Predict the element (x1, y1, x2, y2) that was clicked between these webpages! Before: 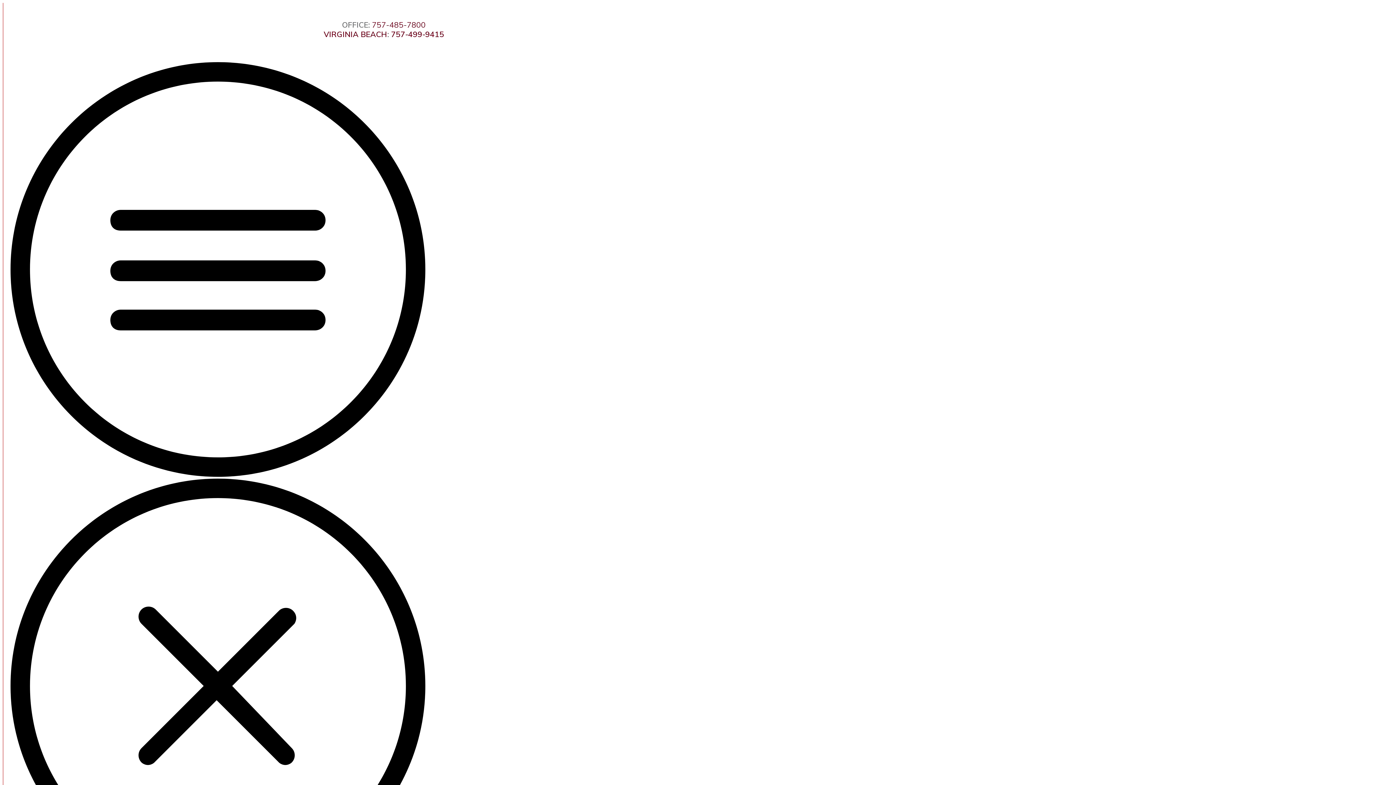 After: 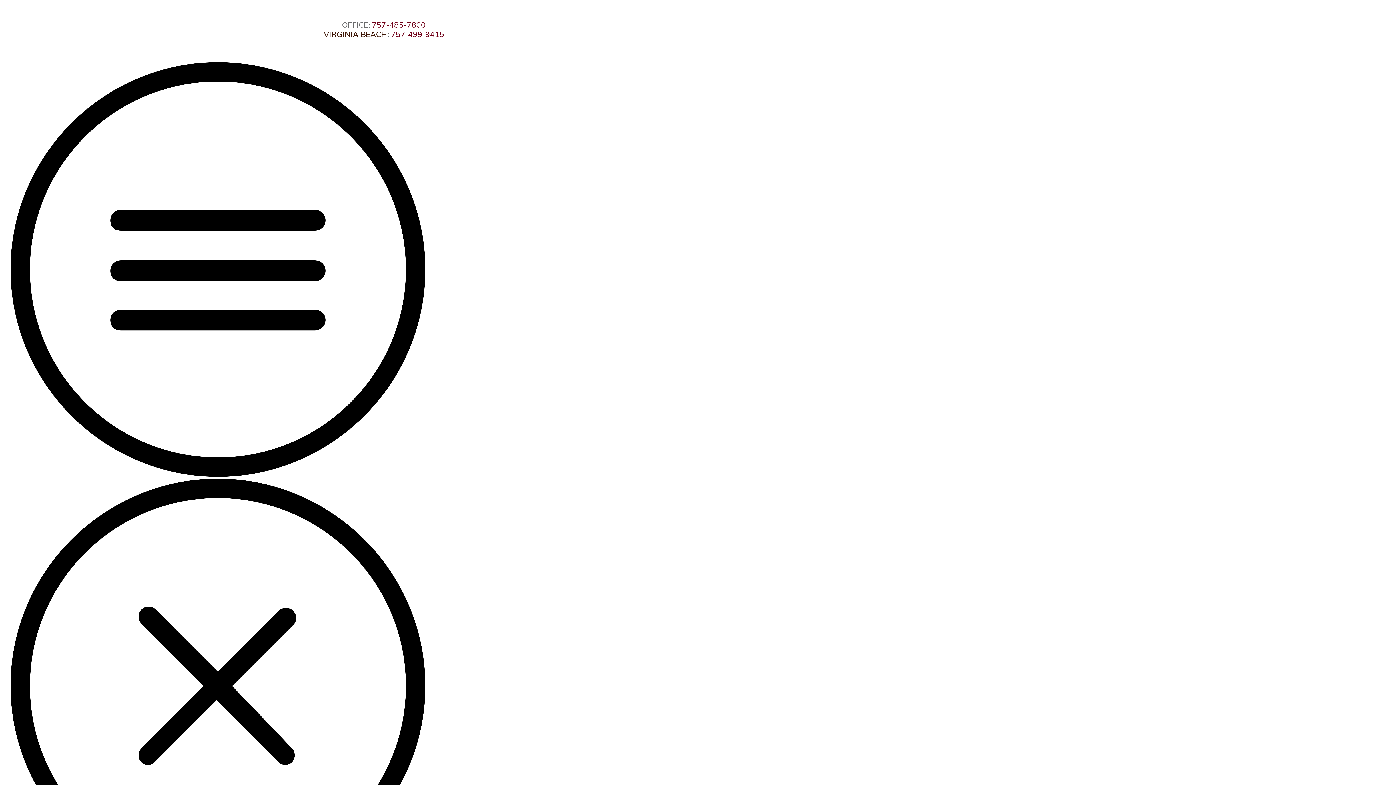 Action: label: VIRGINIA BEACH bbox: (323, 29, 387, 38)